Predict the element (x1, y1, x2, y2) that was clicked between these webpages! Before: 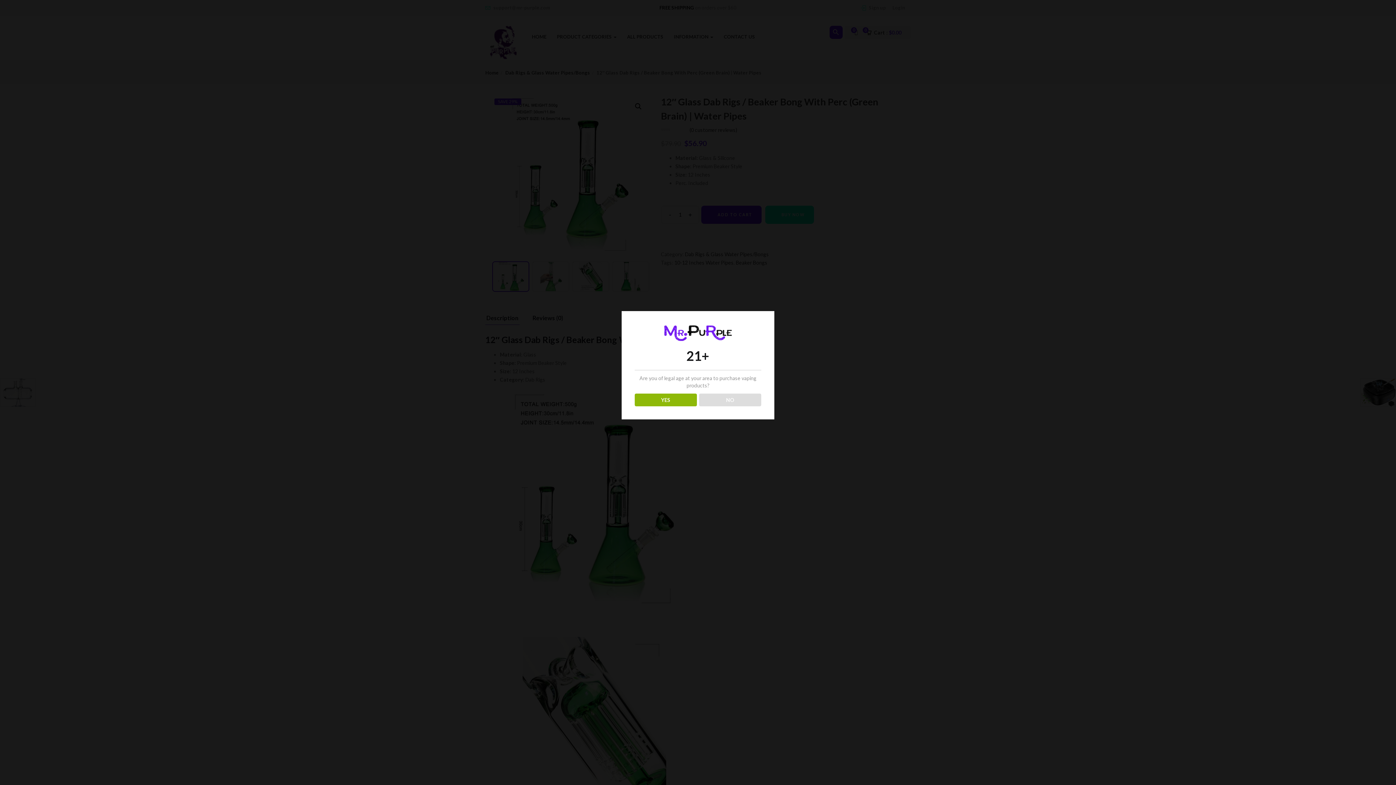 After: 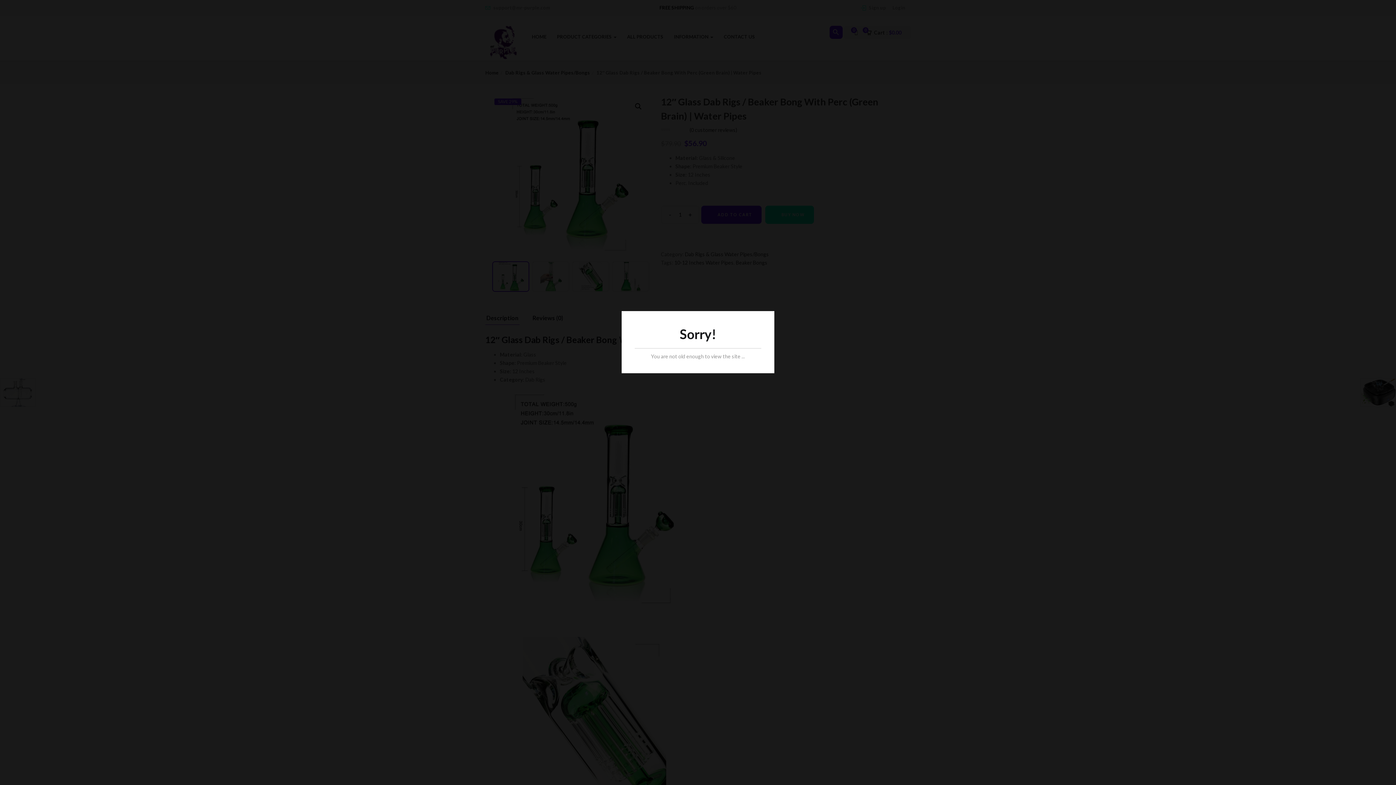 Action: label: NO bbox: (699, 393, 761, 406)